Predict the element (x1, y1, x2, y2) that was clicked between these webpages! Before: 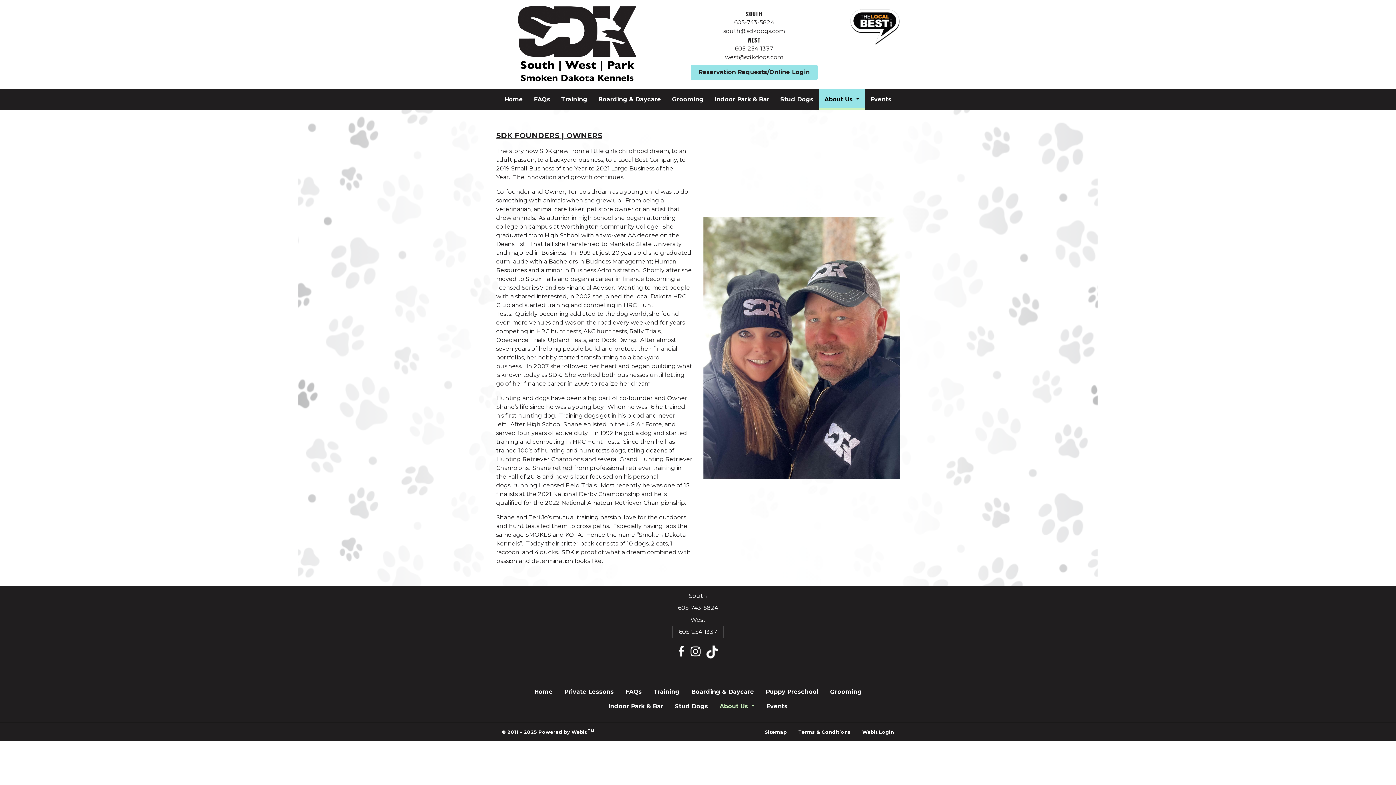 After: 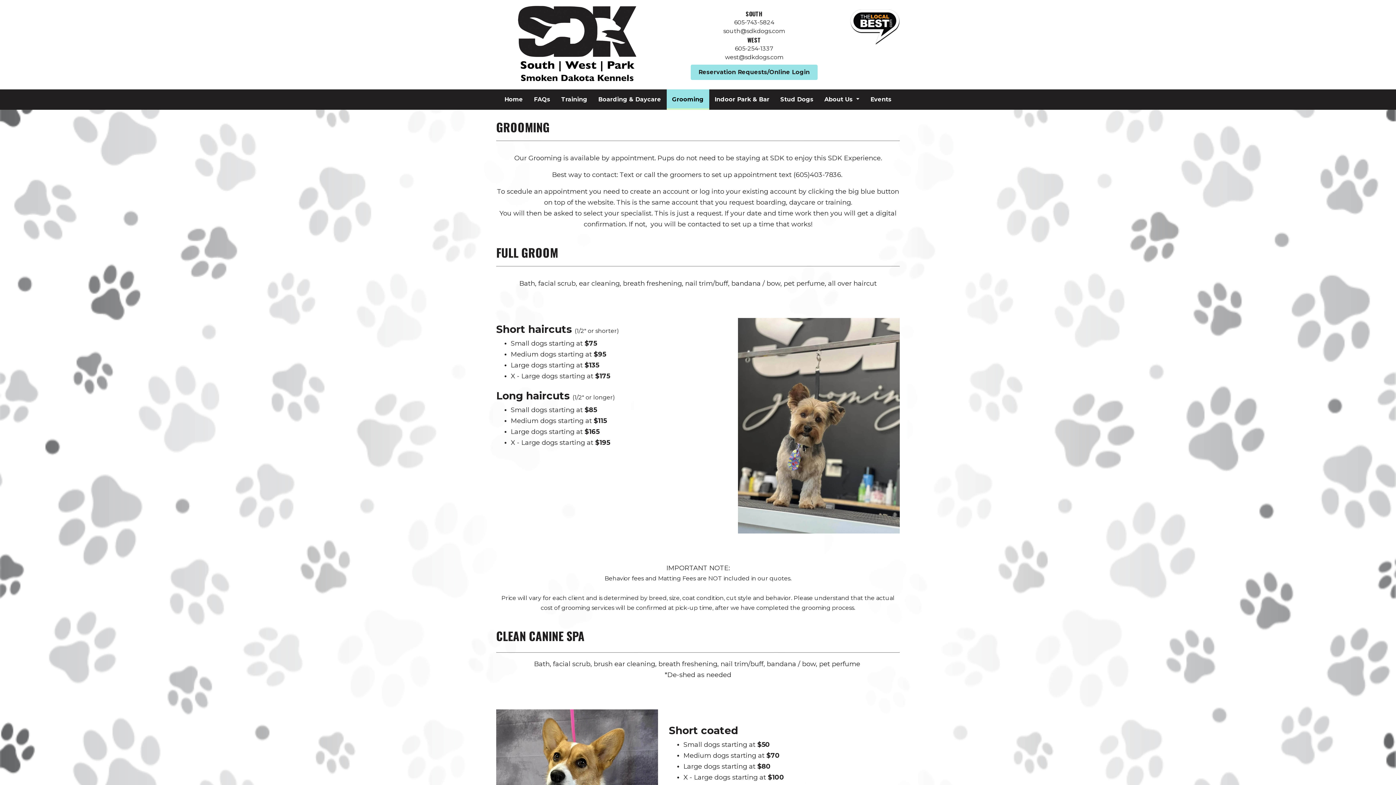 Action: label: Grooming bbox: (824, 685, 867, 699)